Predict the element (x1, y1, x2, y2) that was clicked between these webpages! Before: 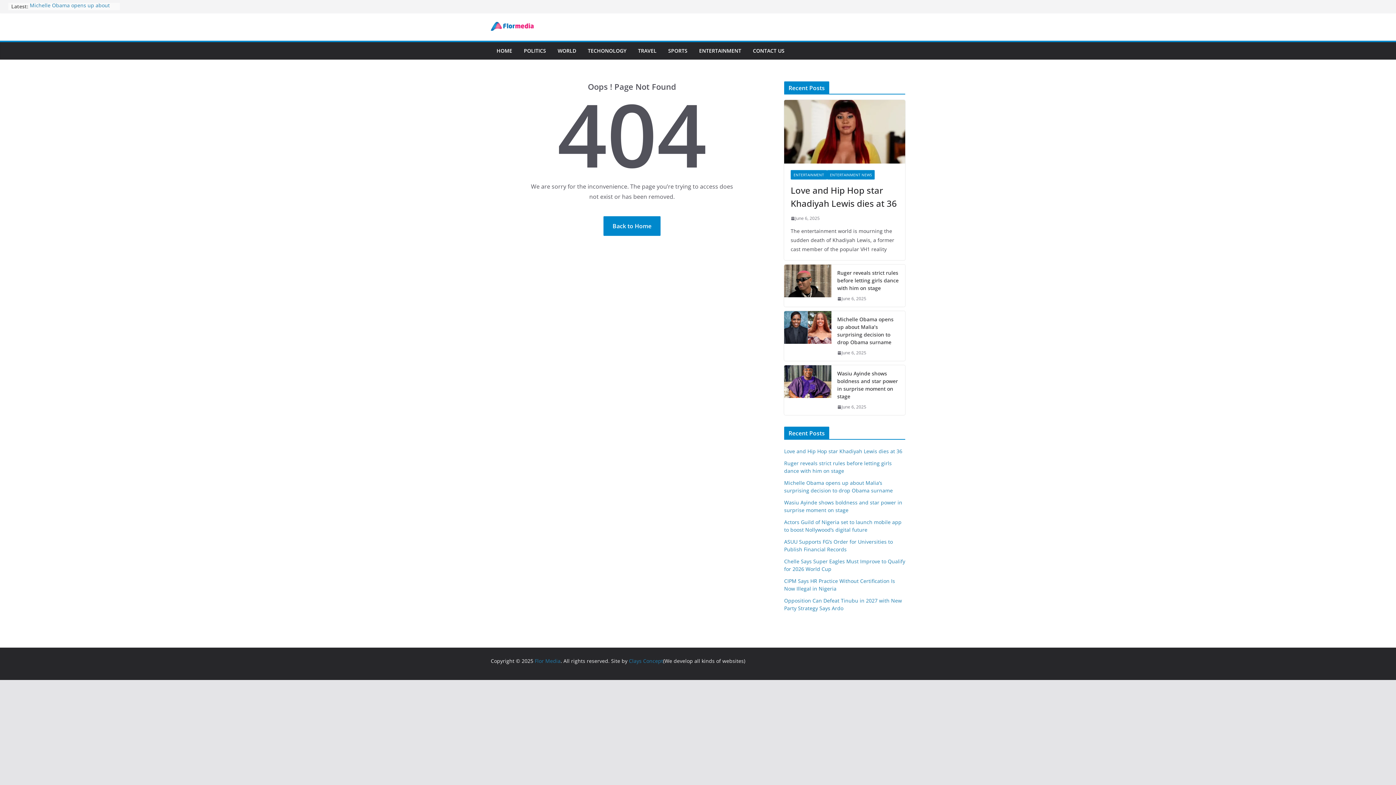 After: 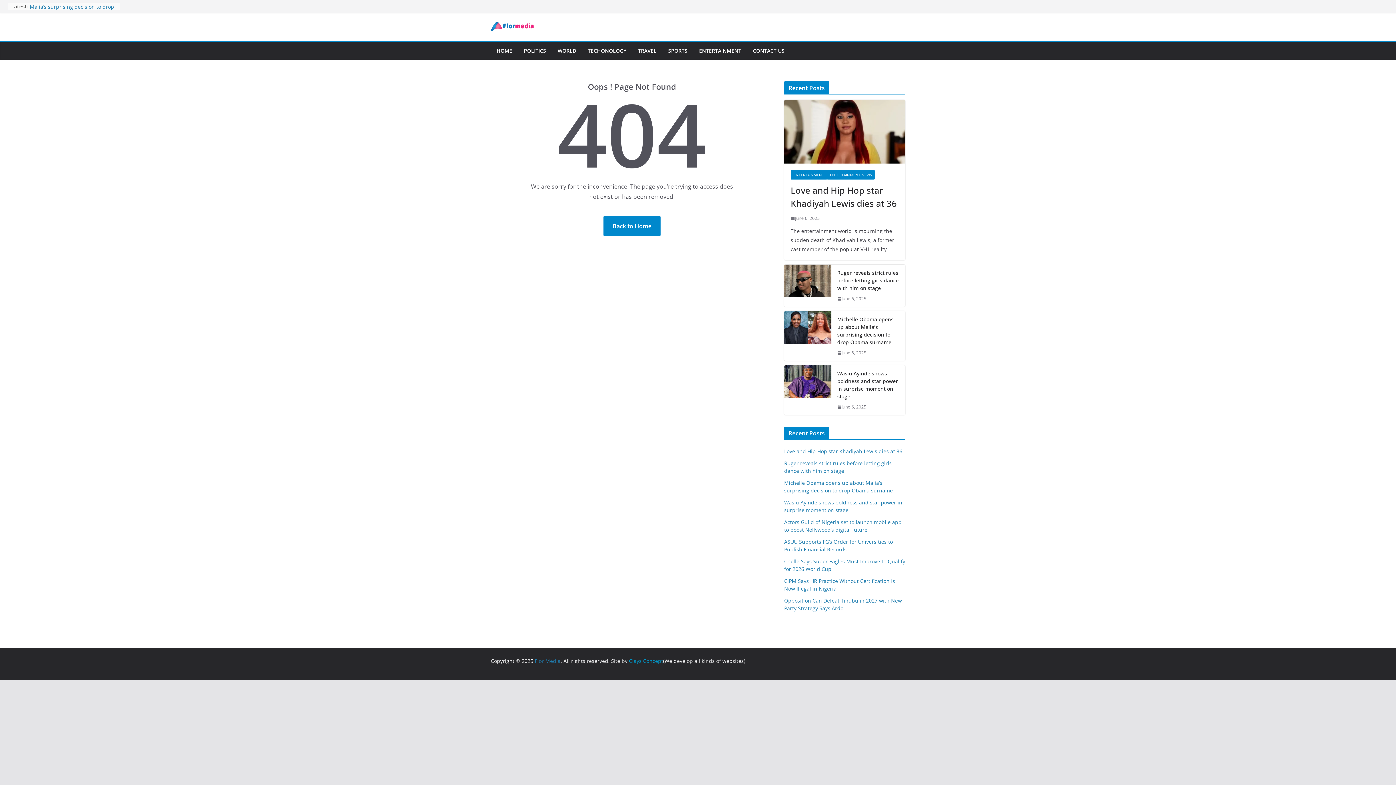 Action: bbox: (629, 657, 663, 664) label: Clays Concept